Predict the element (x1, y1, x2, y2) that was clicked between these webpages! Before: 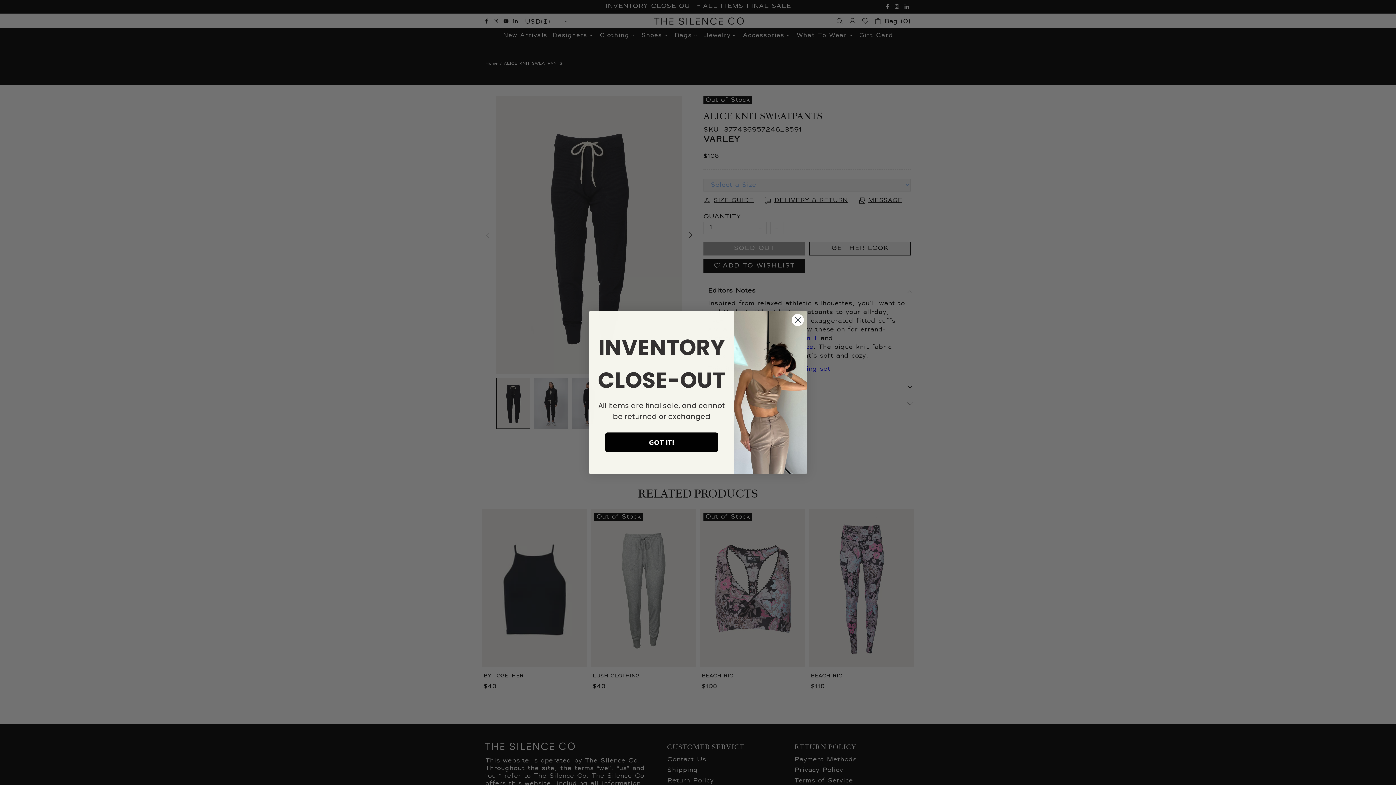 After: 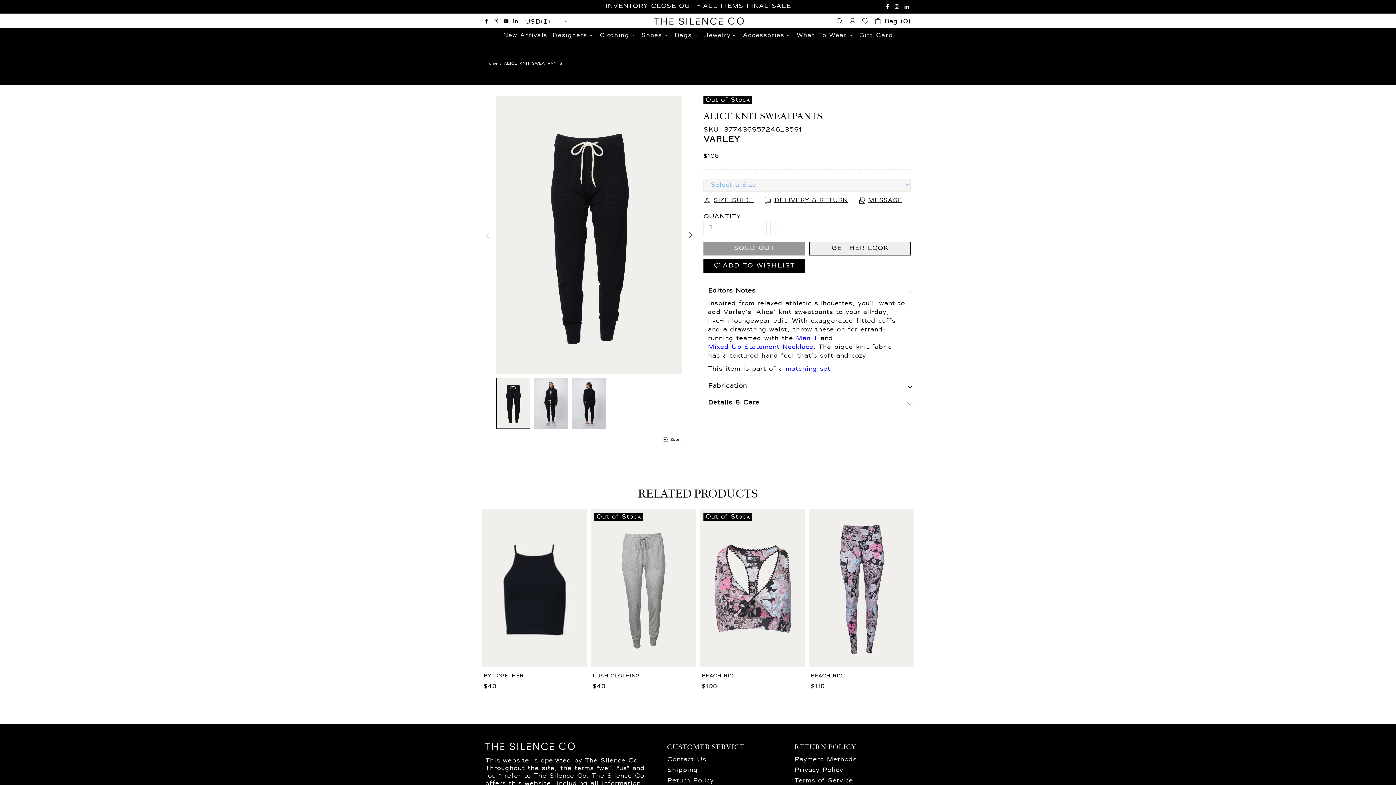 Action: bbox: (791, 313, 804, 326) label: Close dialog